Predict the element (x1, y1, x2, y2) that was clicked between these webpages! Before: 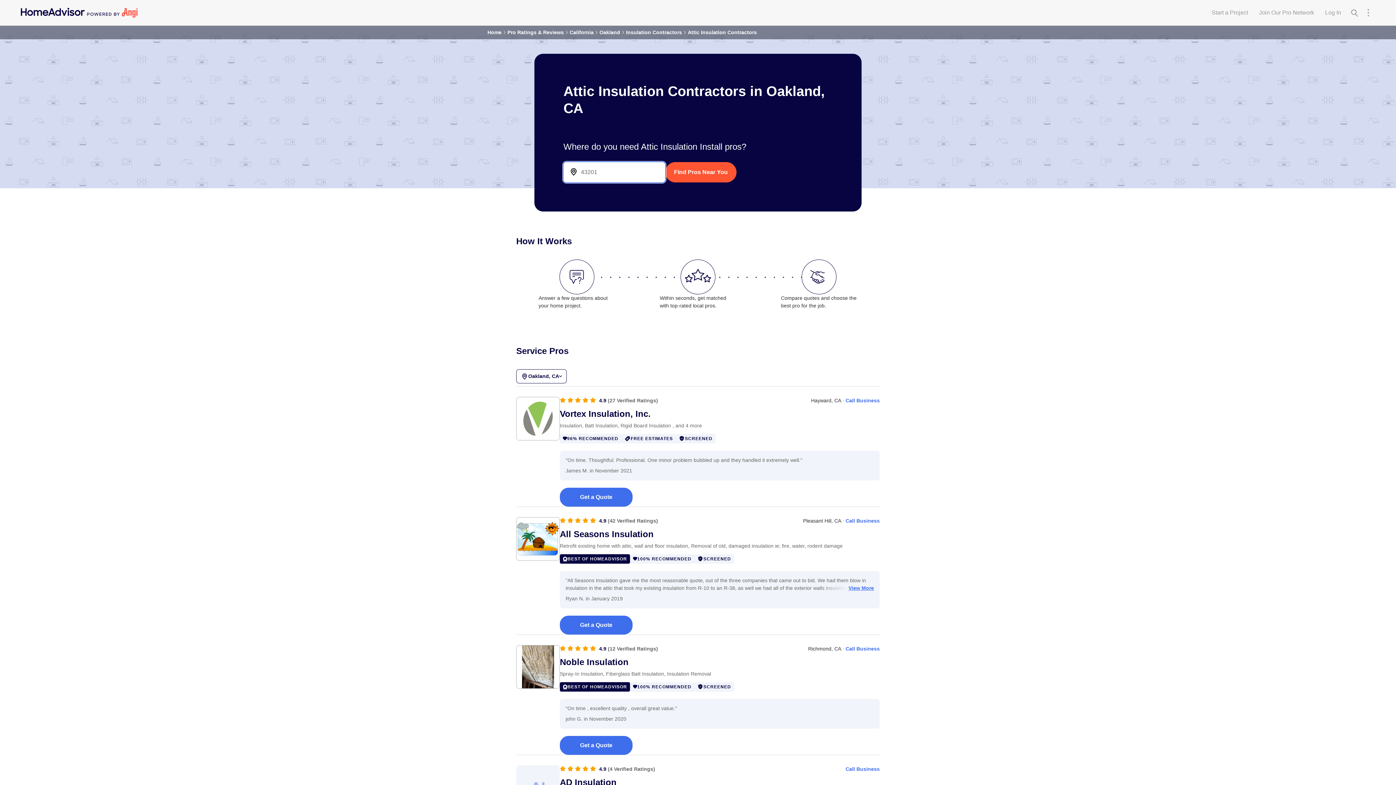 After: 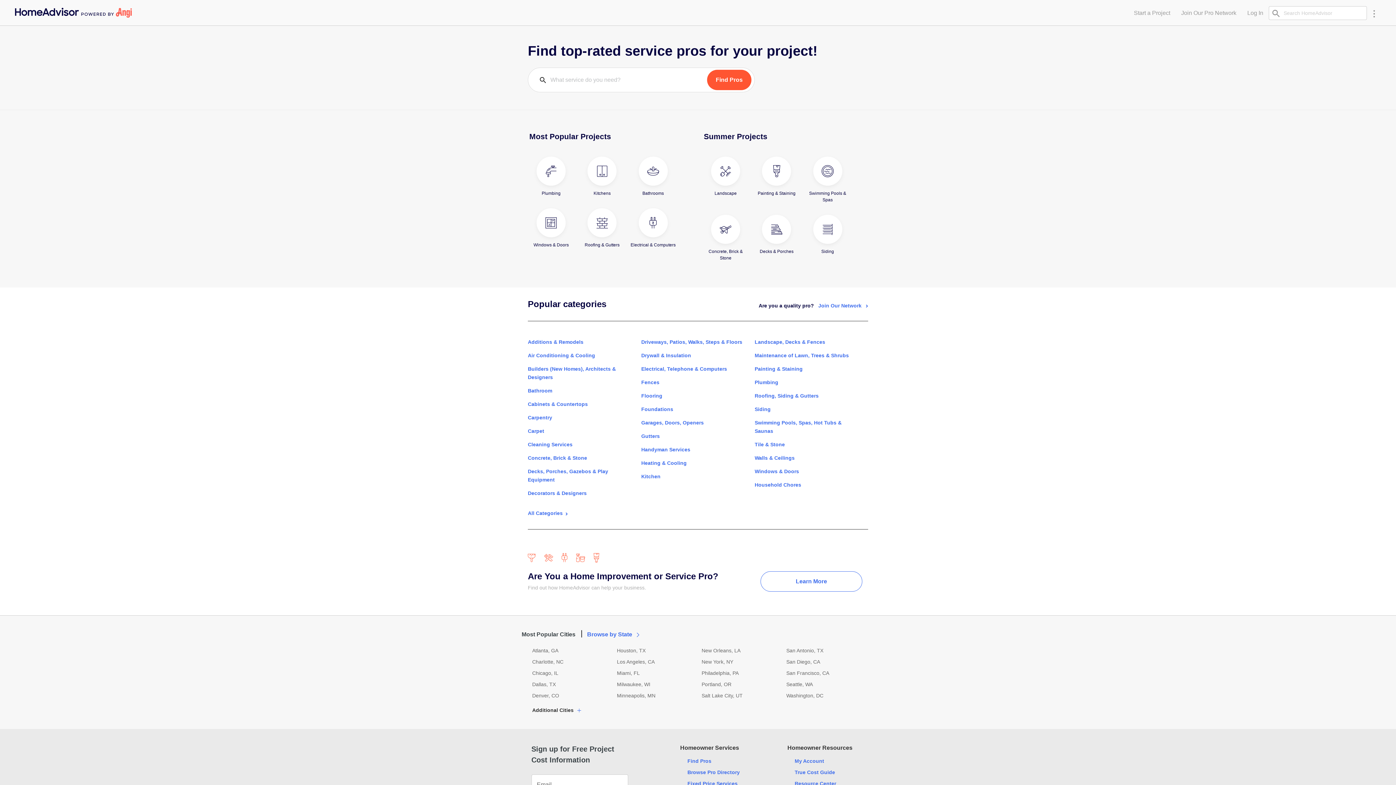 Action: bbox: (1206, 5, 1253, 20) label: Start a Project